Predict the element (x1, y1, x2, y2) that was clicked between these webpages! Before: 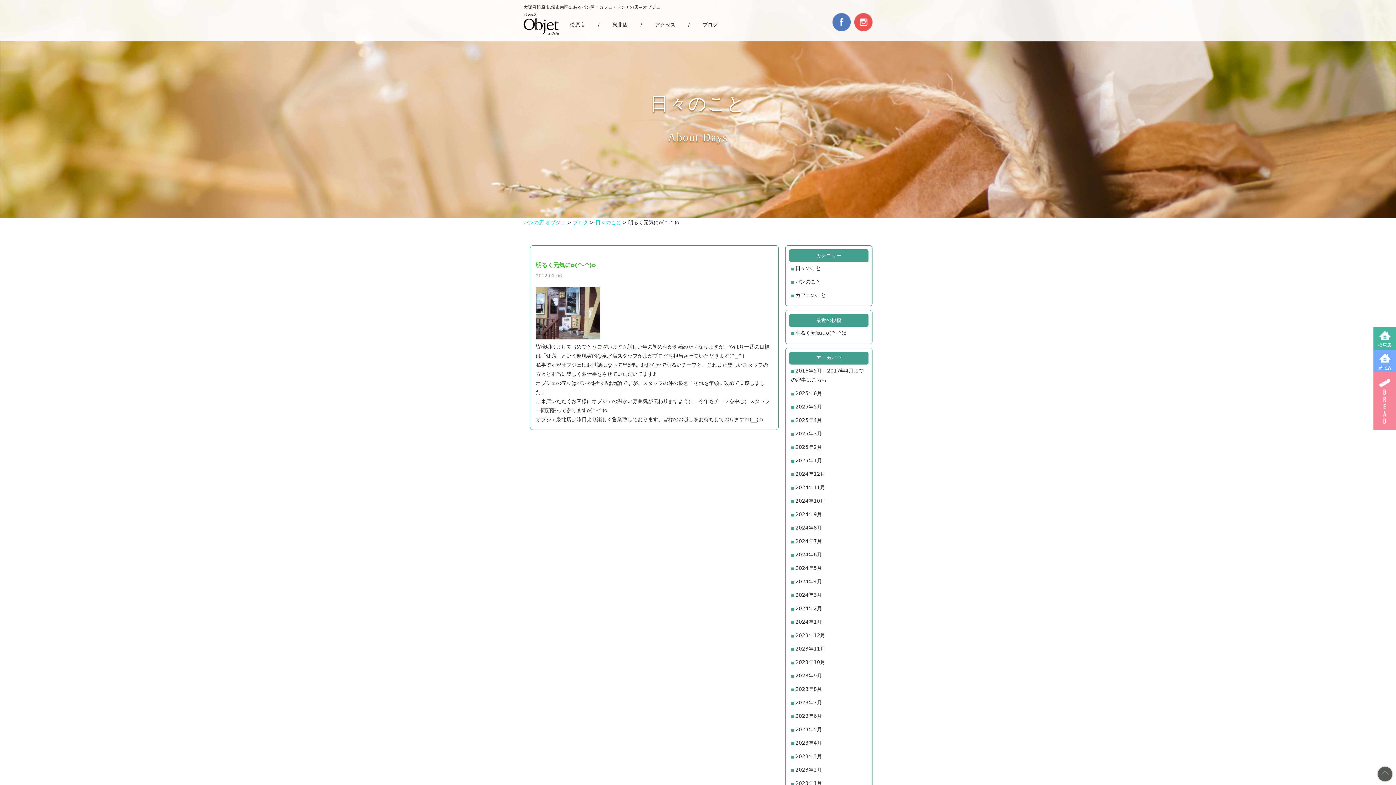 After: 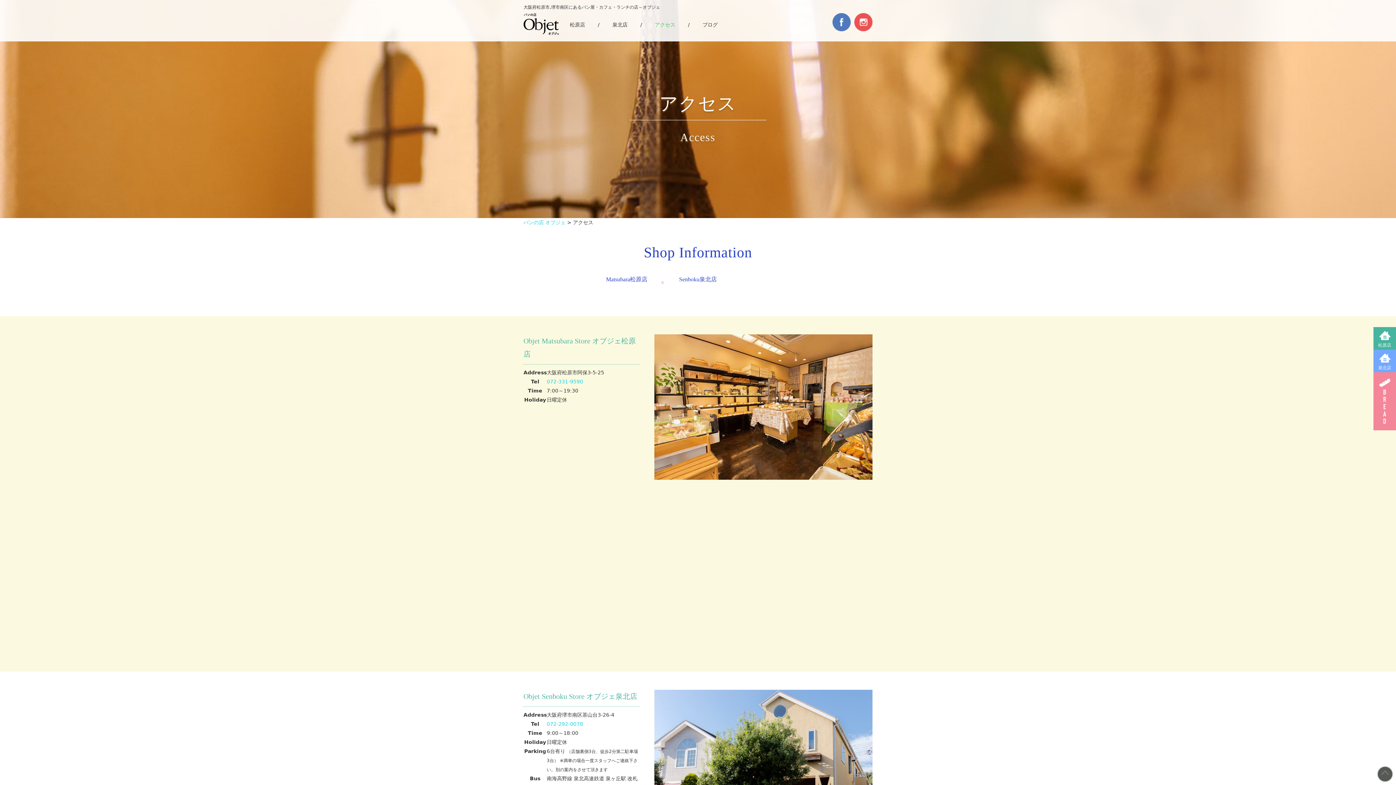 Action: label: アクセス bbox: (655, 20, 675, 29)